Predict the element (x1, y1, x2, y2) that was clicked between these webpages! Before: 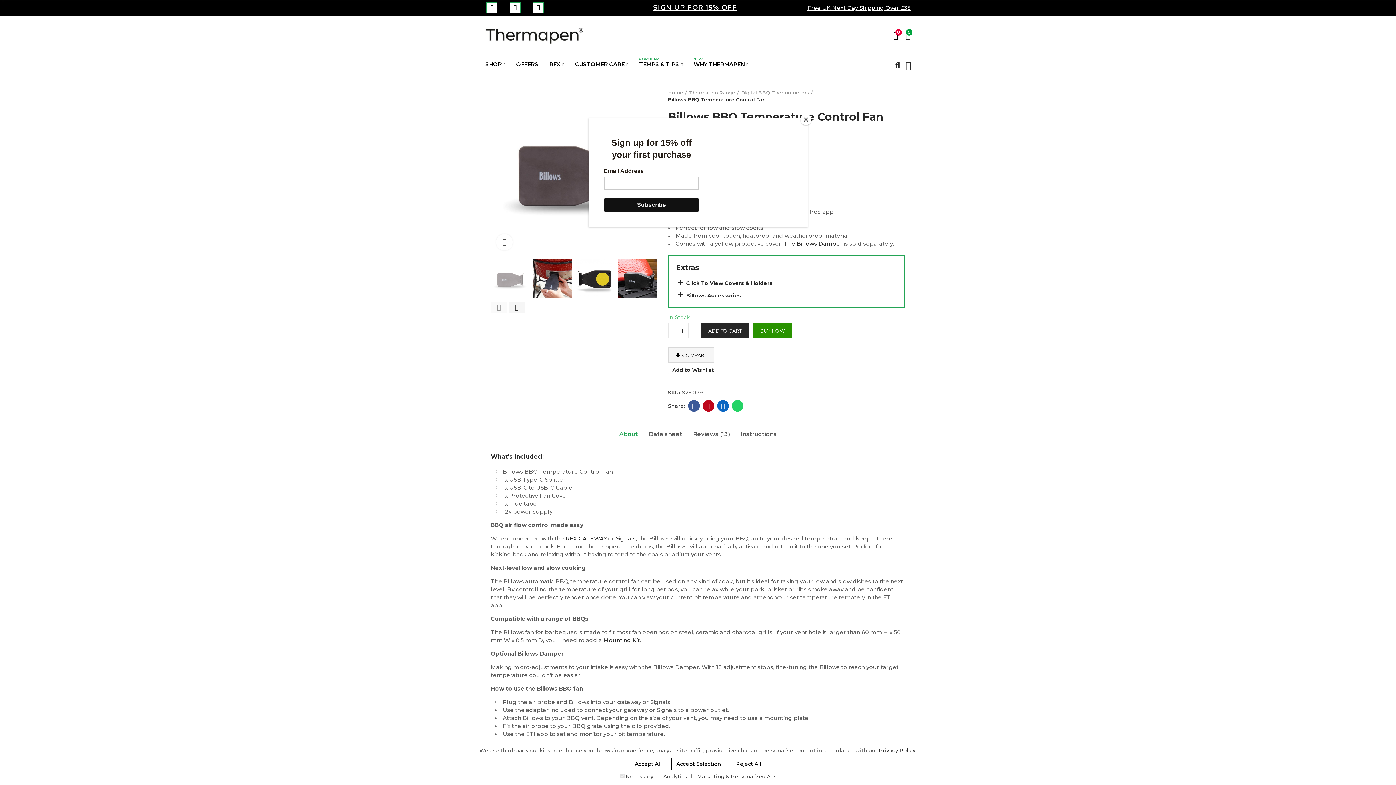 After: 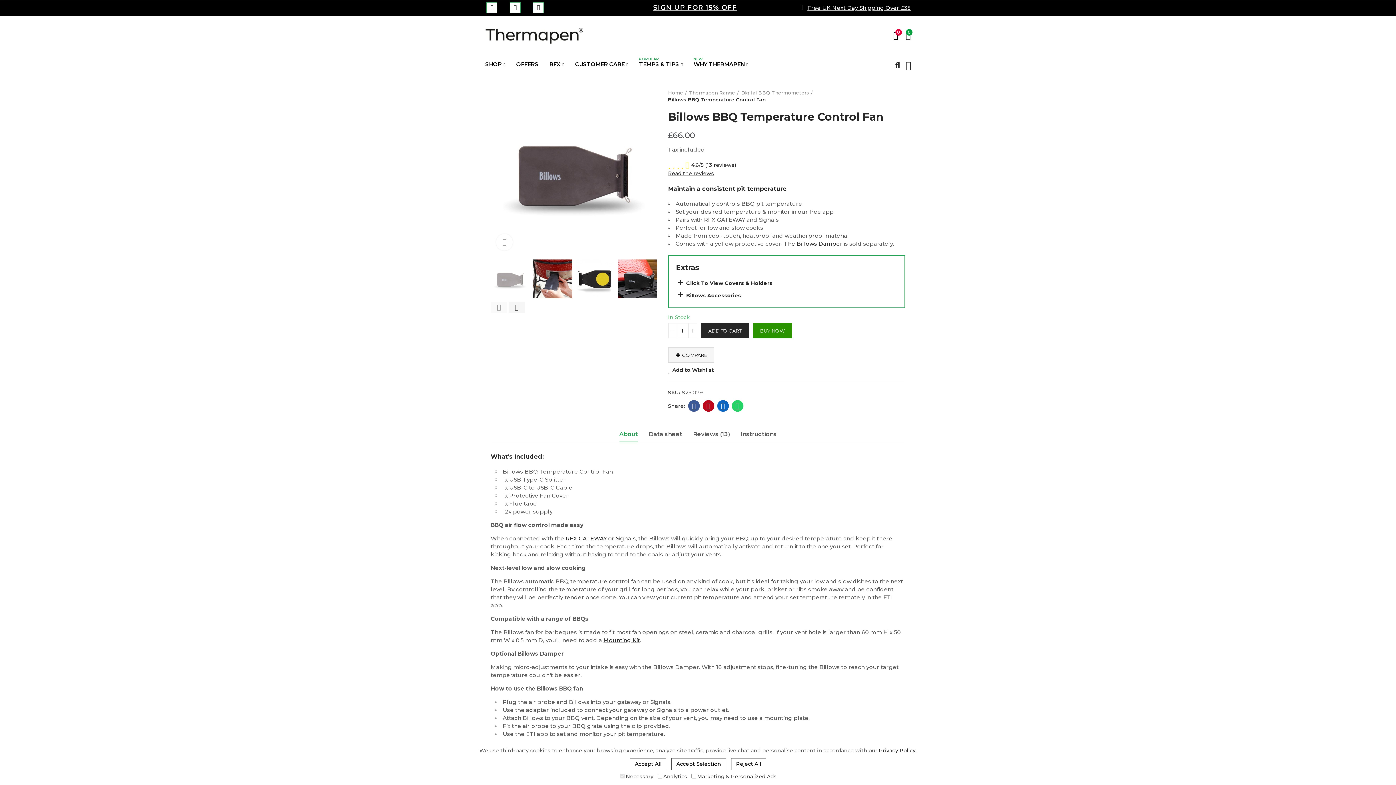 Action: label: Close bbox: (800, 114, 811, 125)